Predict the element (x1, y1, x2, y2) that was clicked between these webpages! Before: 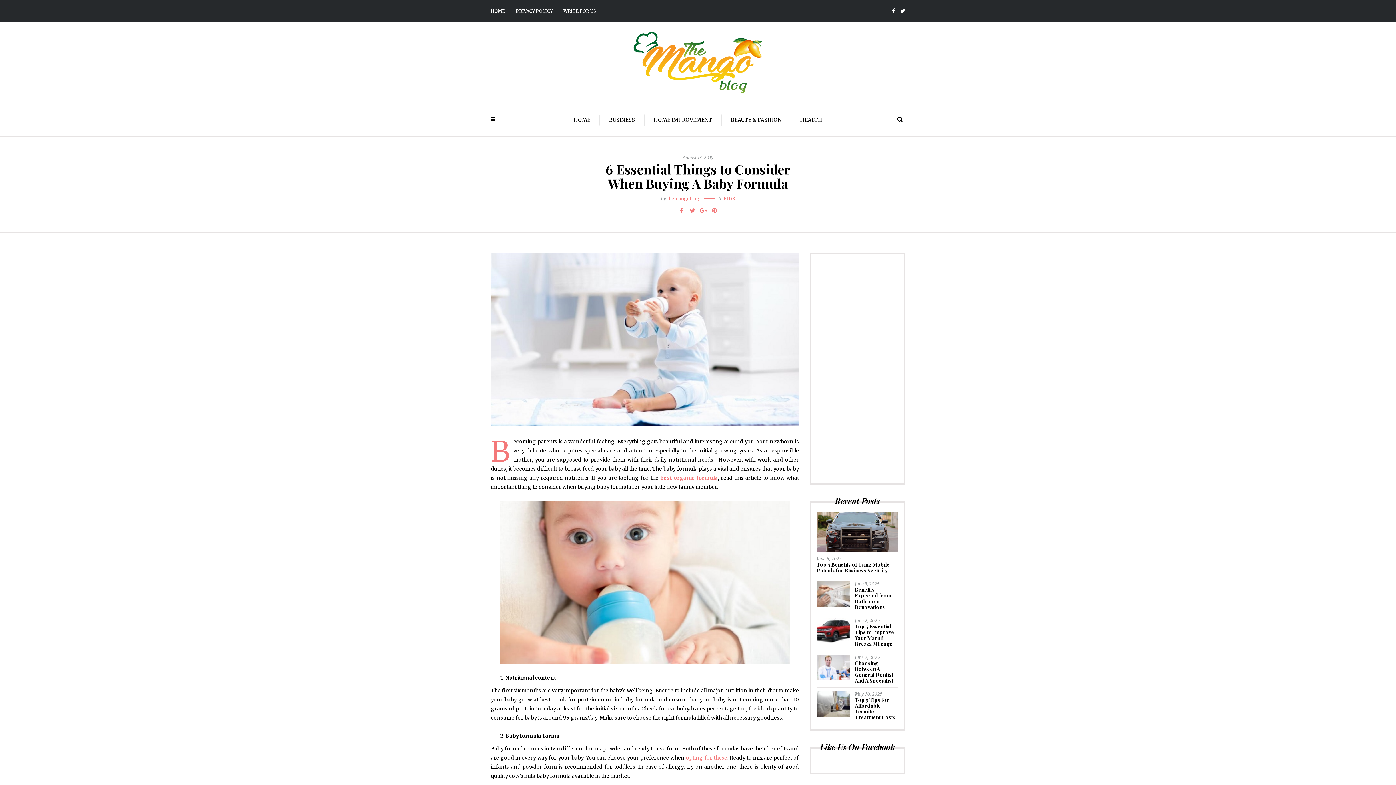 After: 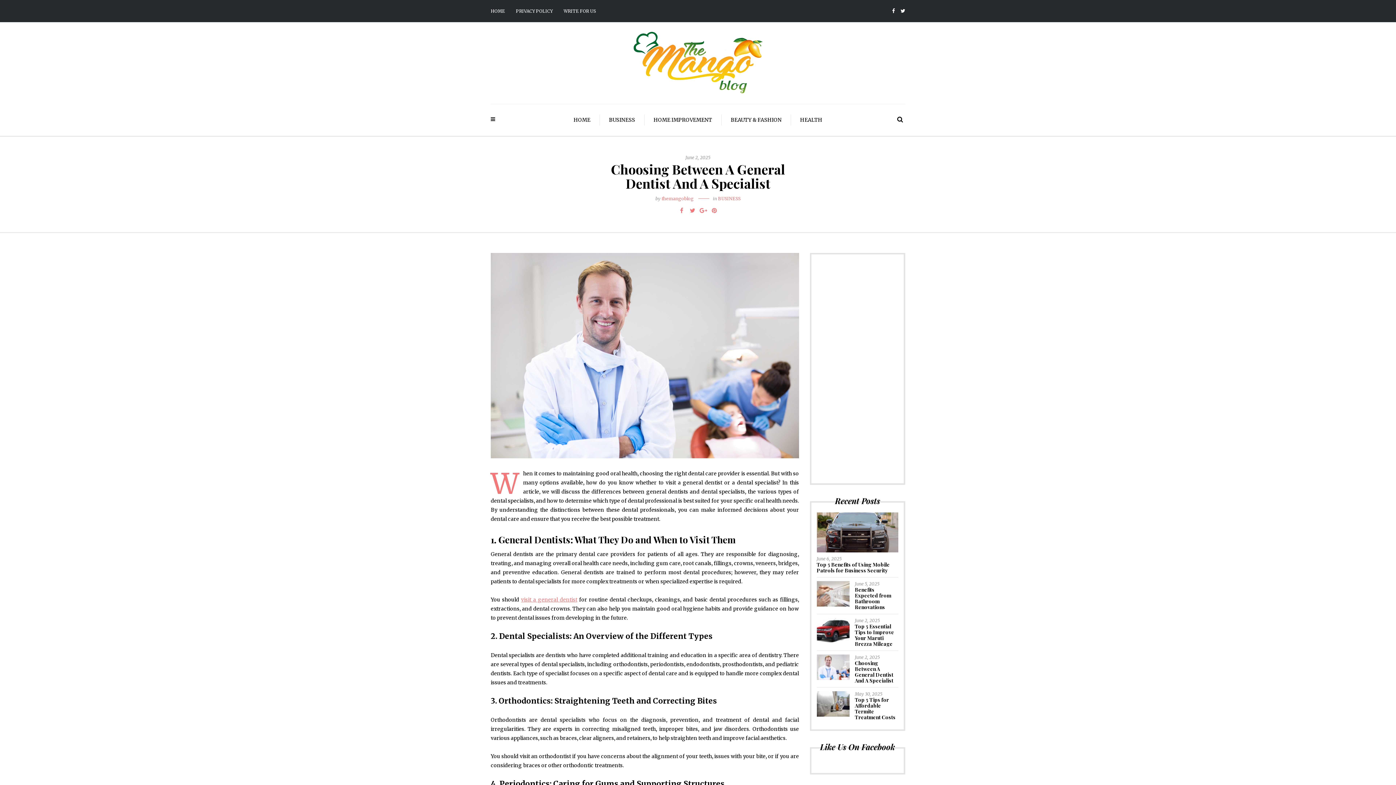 Action: label: Choosing Between A General Dentist And A Specialist bbox: (855, 660, 893, 684)